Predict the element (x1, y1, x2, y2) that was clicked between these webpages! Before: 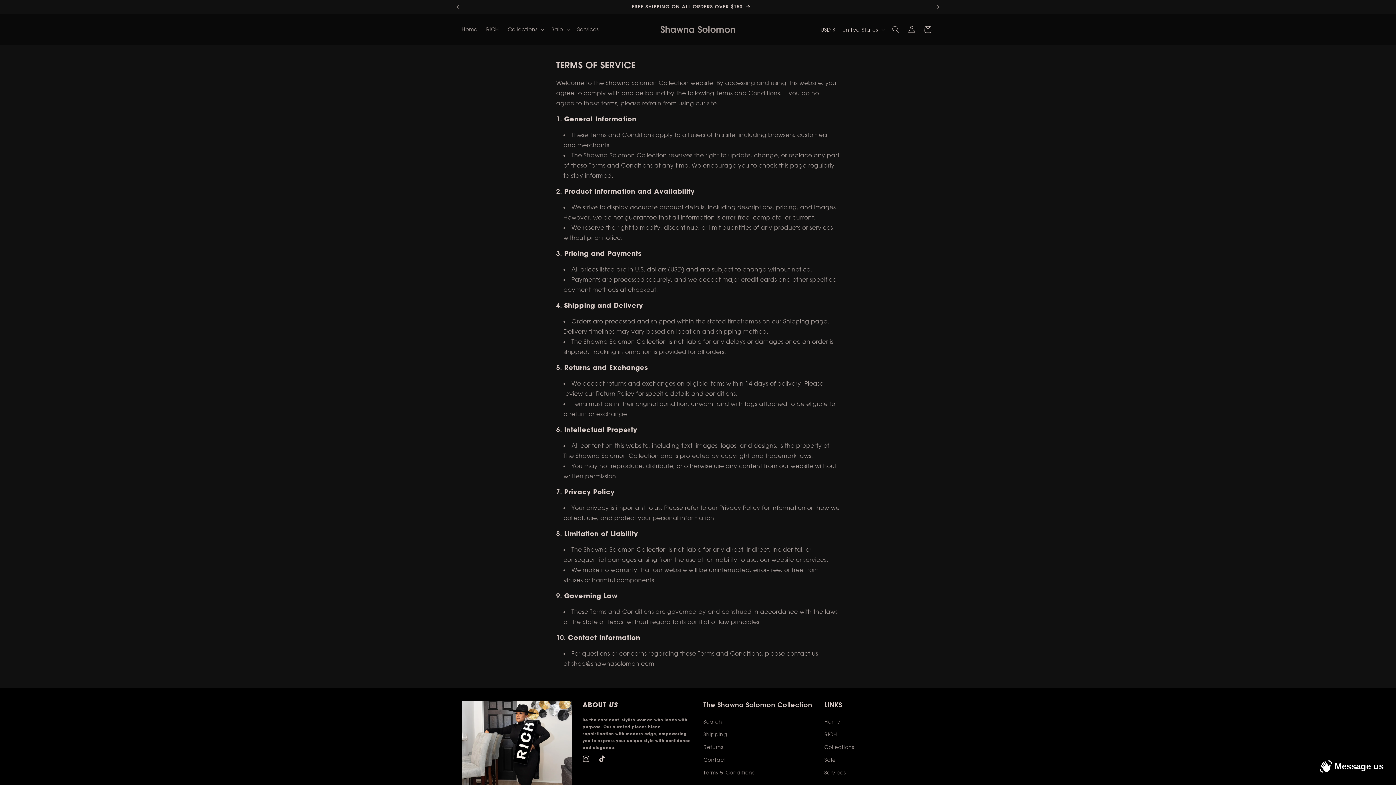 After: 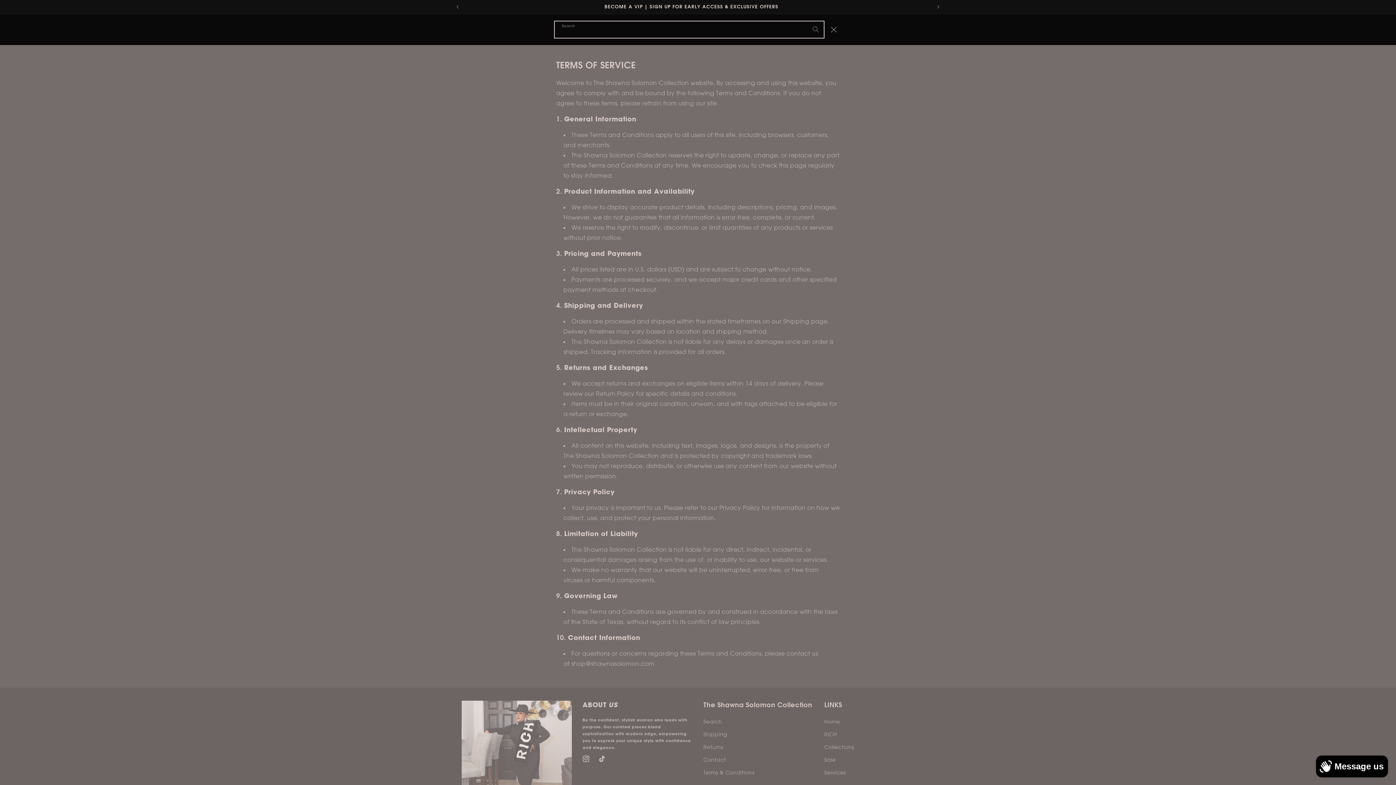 Action: label: Search bbox: (888, 21, 904, 37)